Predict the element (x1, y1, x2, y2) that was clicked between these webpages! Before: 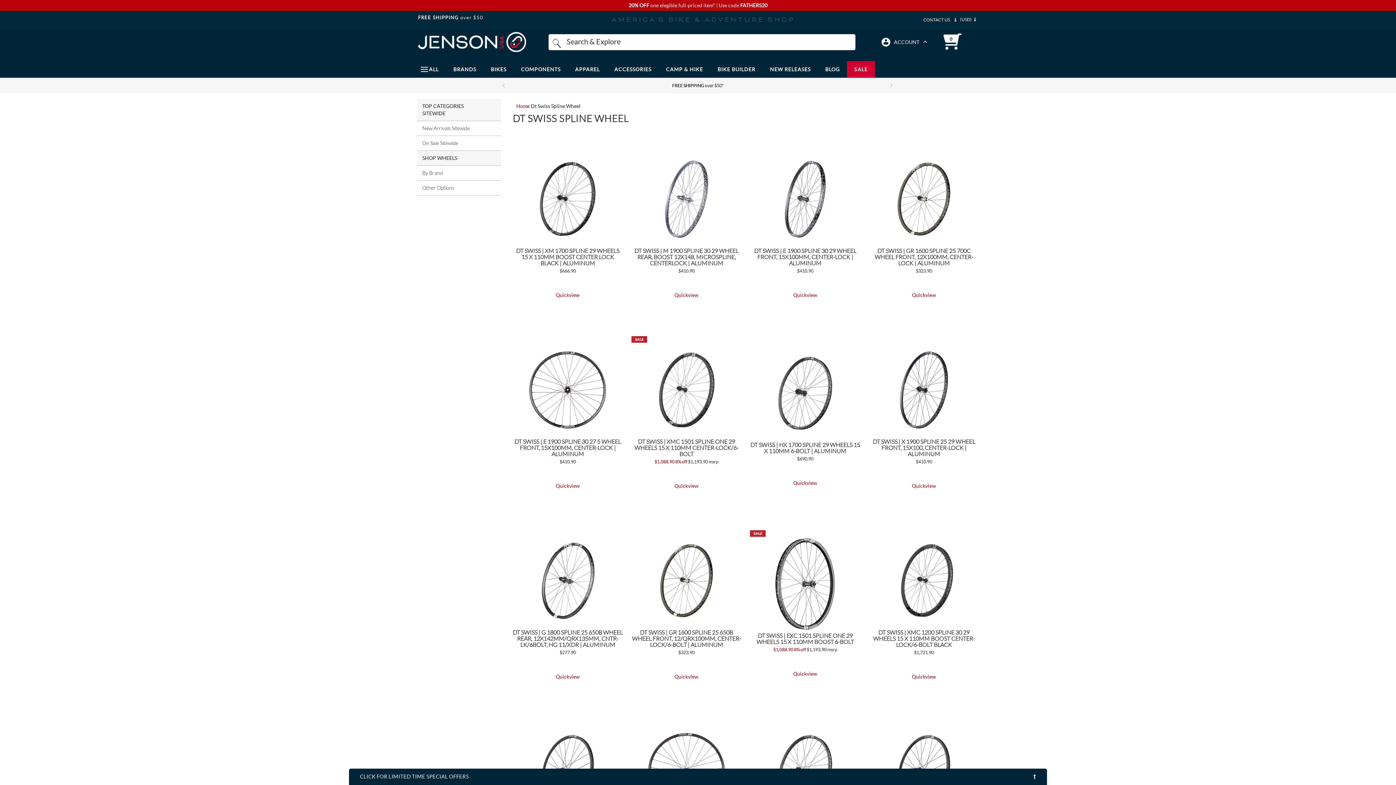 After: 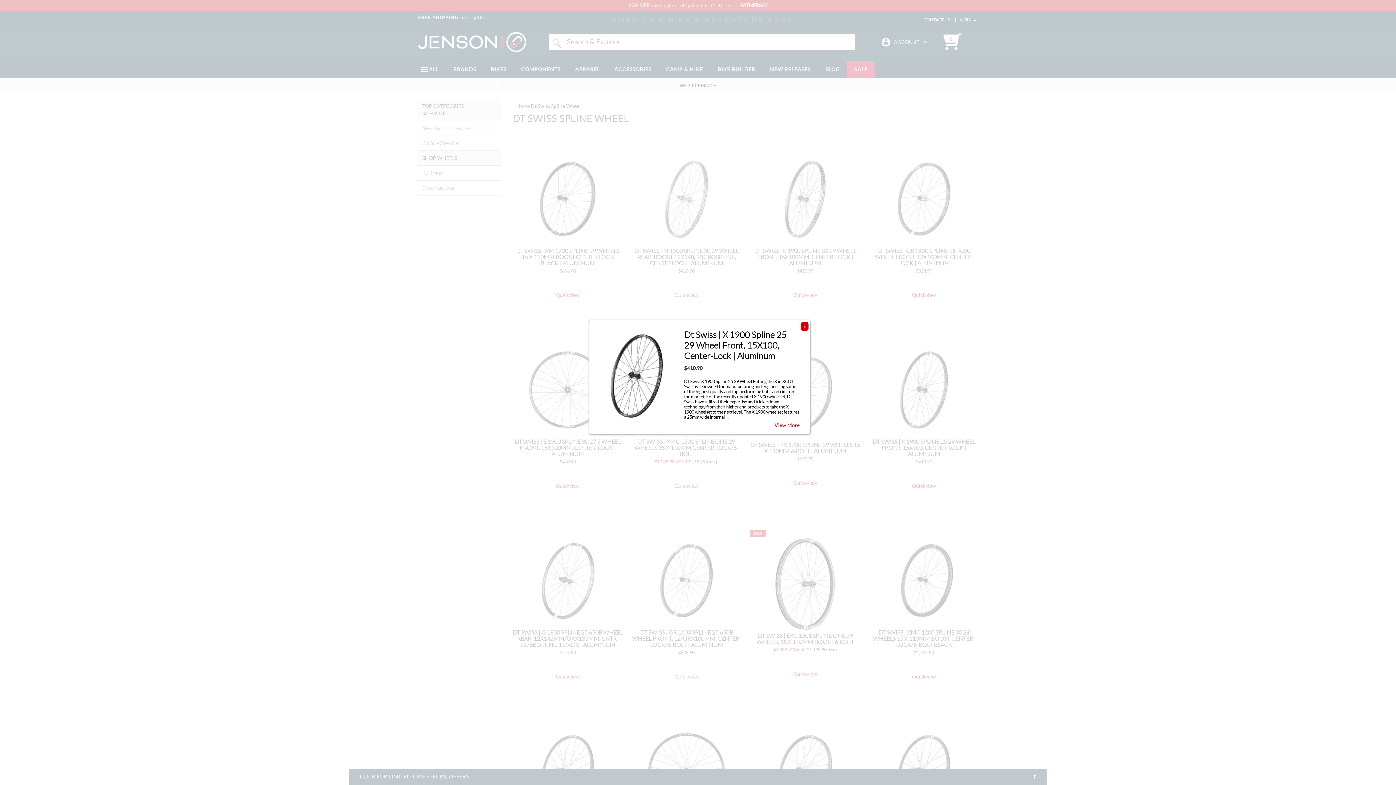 Action: label: Quickview bbox: (869, 482, 979, 489)